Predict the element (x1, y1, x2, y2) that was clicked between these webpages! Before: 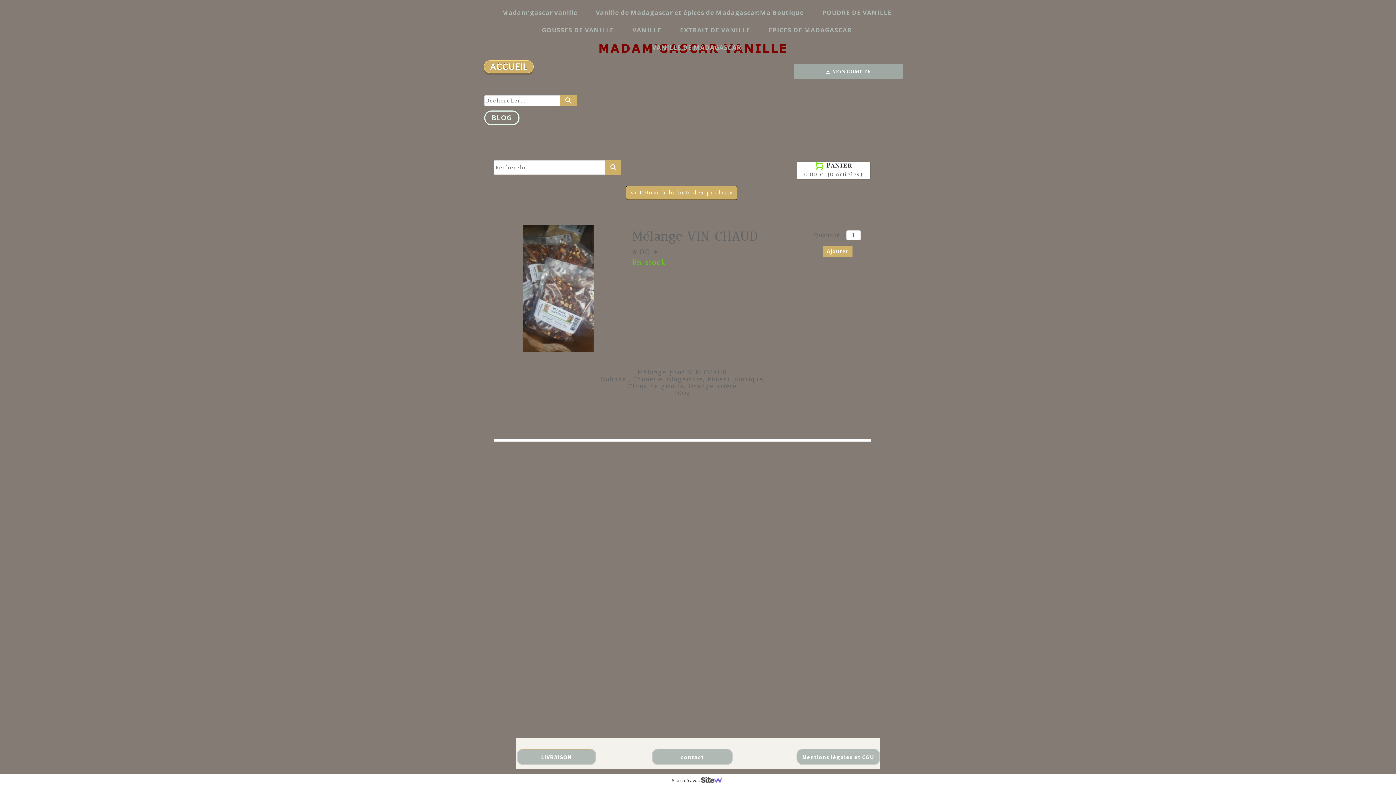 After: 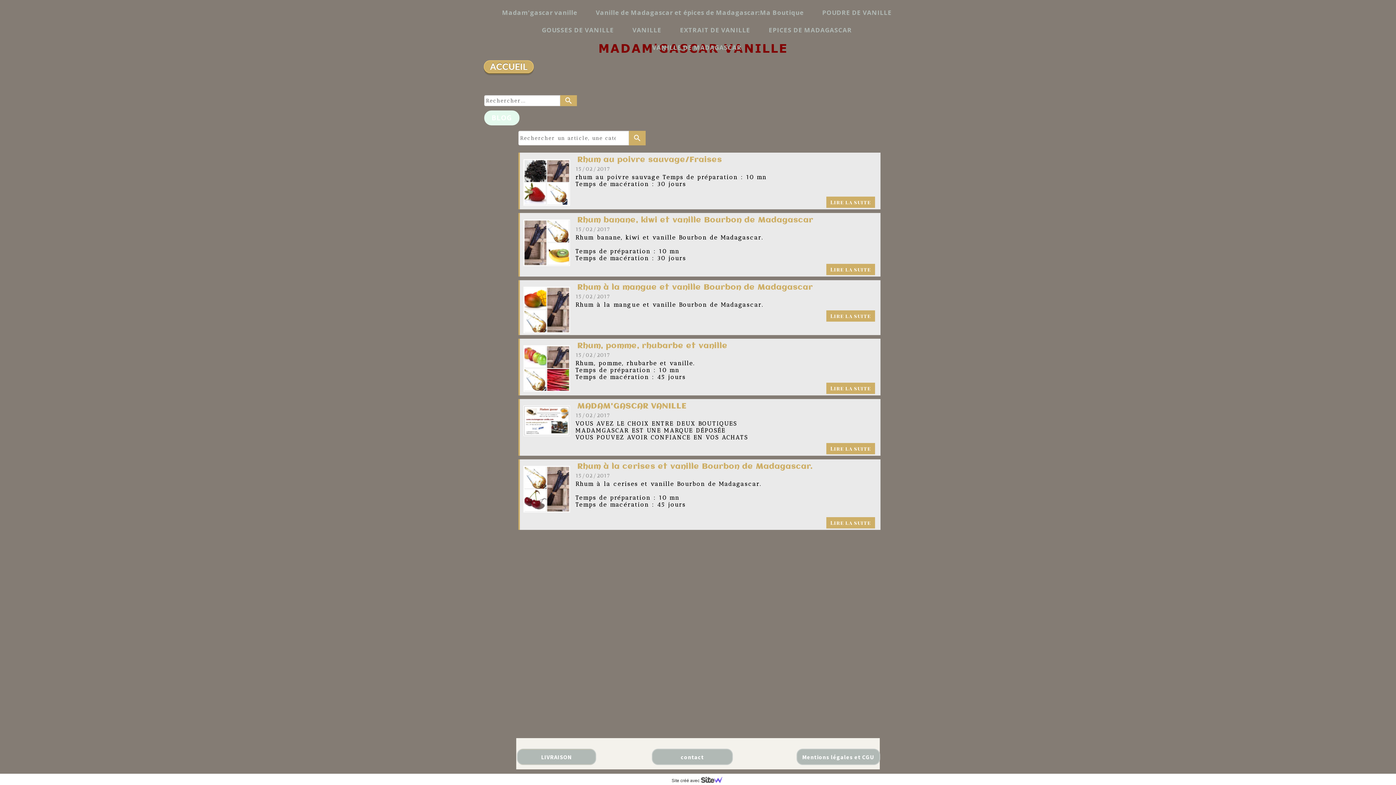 Action: bbox: (484, 110, 519, 125) label: BLOG